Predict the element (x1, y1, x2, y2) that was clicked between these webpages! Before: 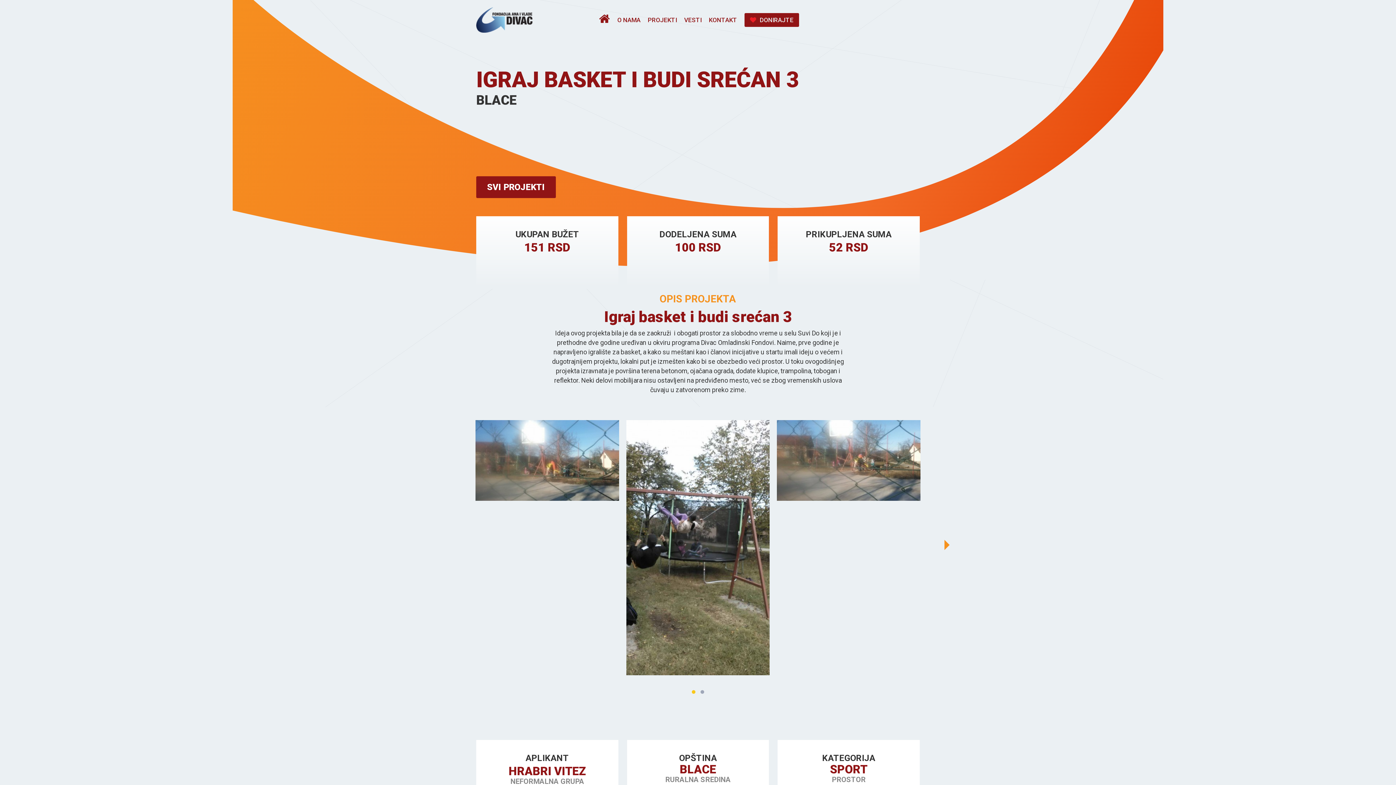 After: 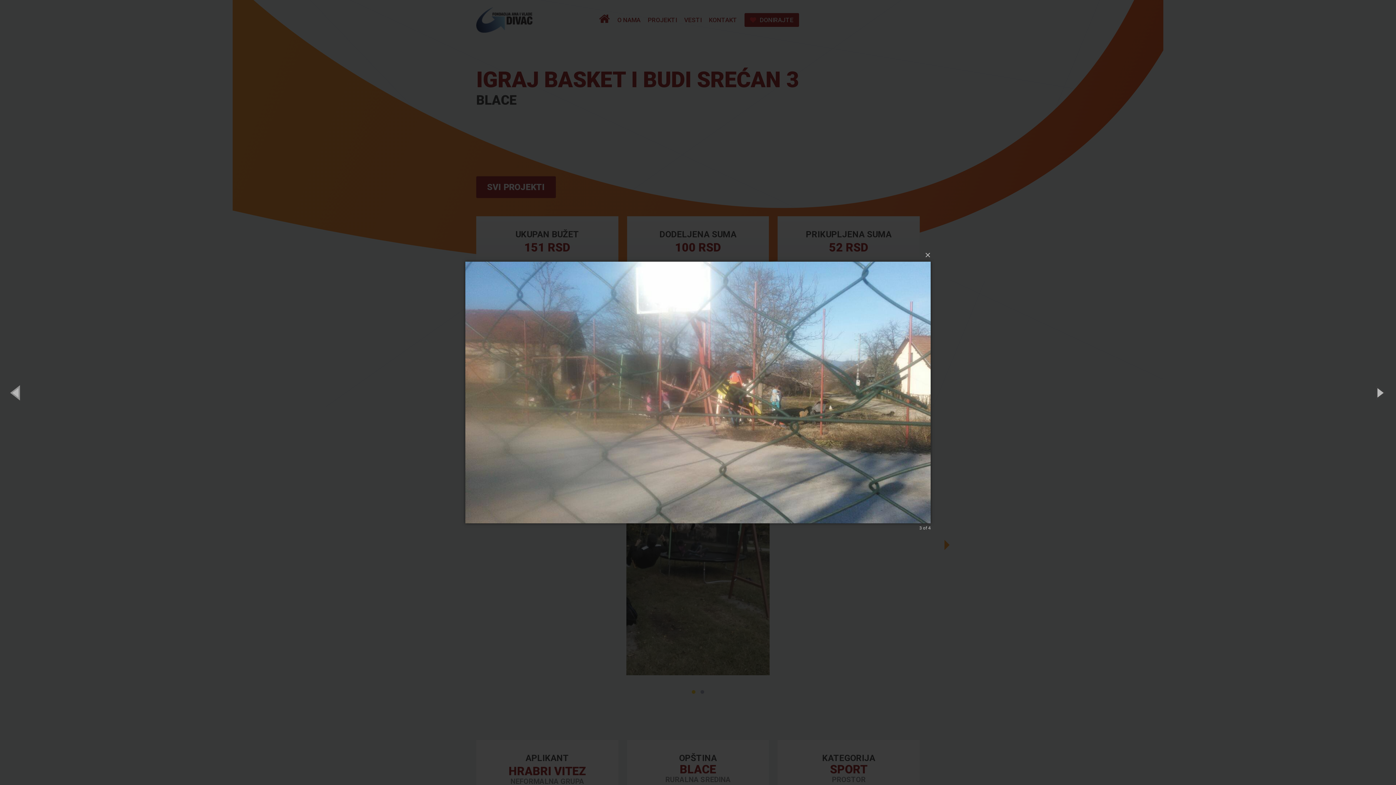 Action: bbox: (777, 495, 920, 502)